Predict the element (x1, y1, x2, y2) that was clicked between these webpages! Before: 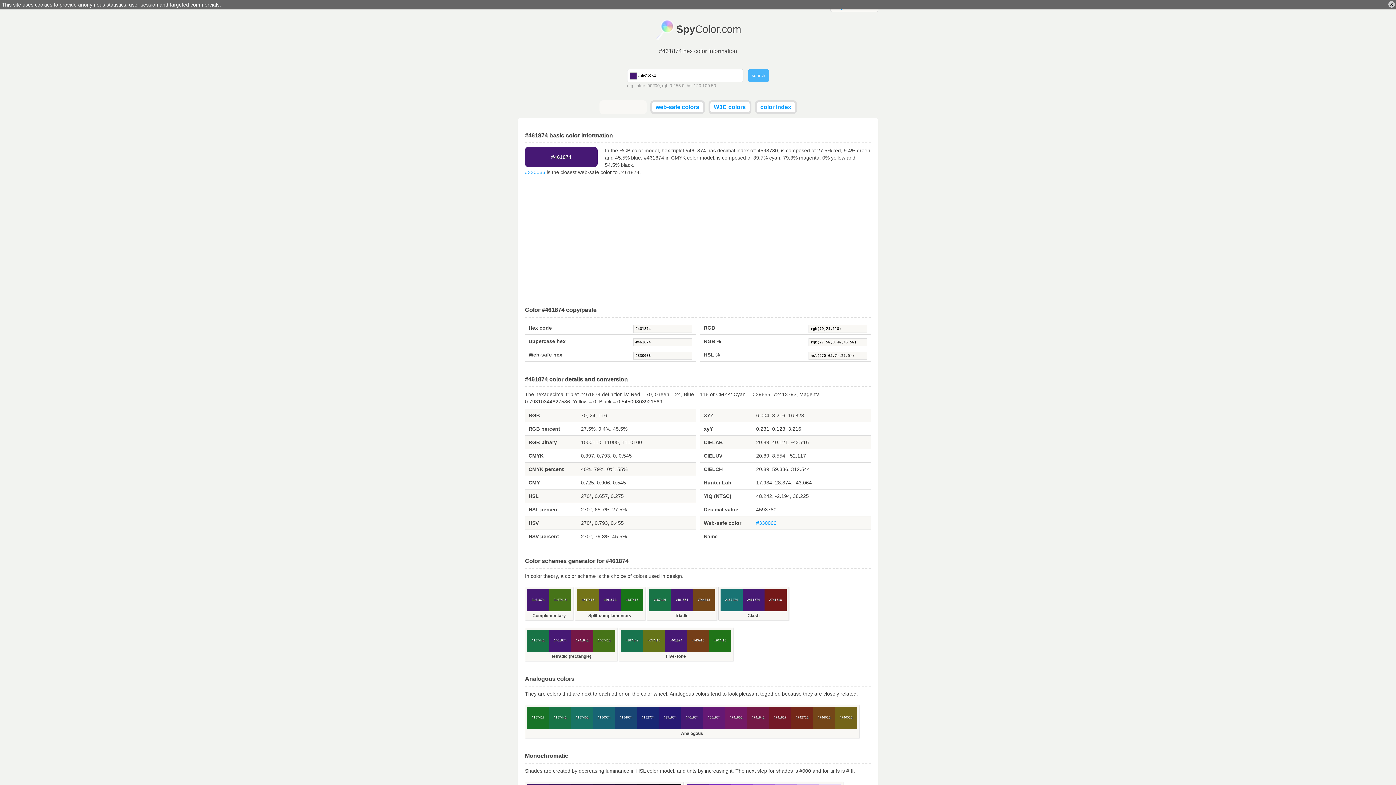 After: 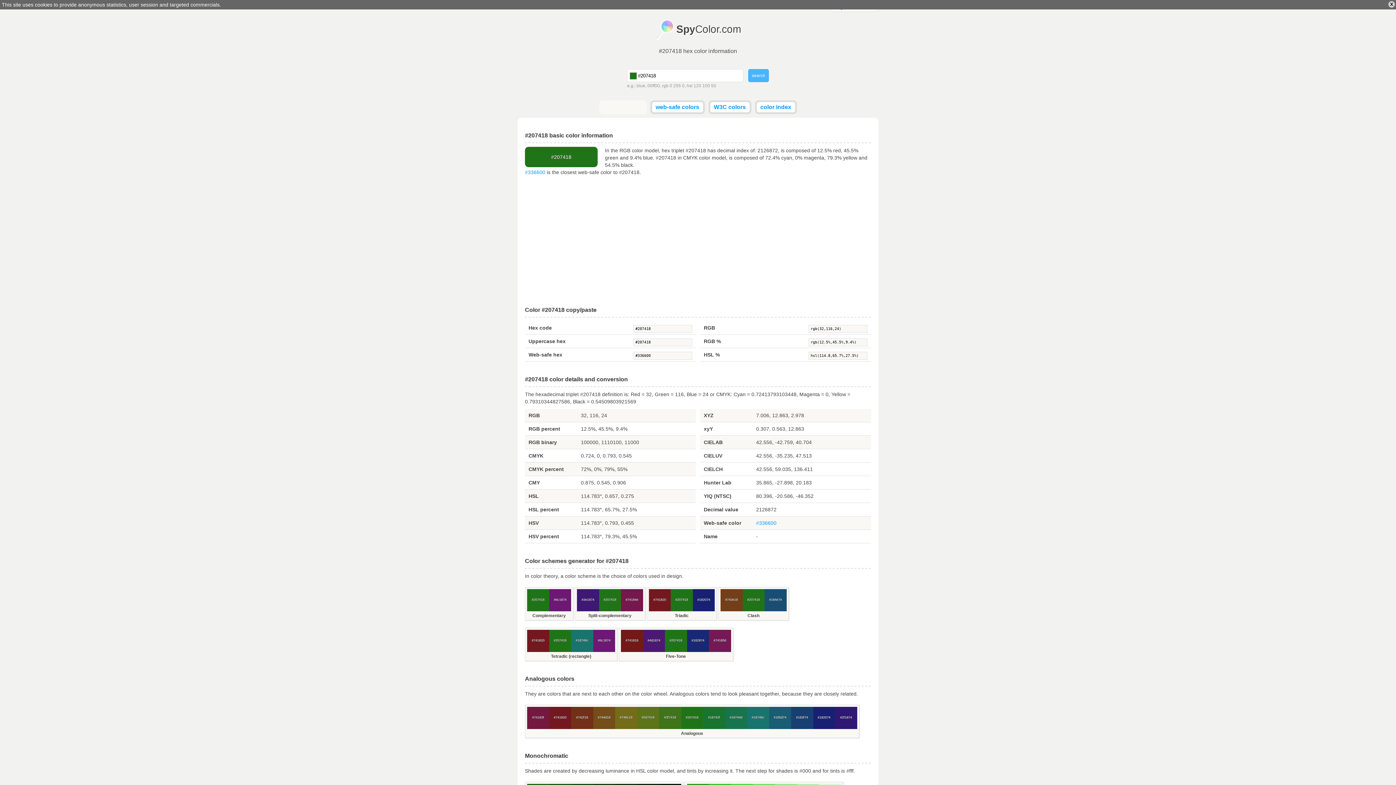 Action: label: #207418 bbox: (709, 630, 731, 652)